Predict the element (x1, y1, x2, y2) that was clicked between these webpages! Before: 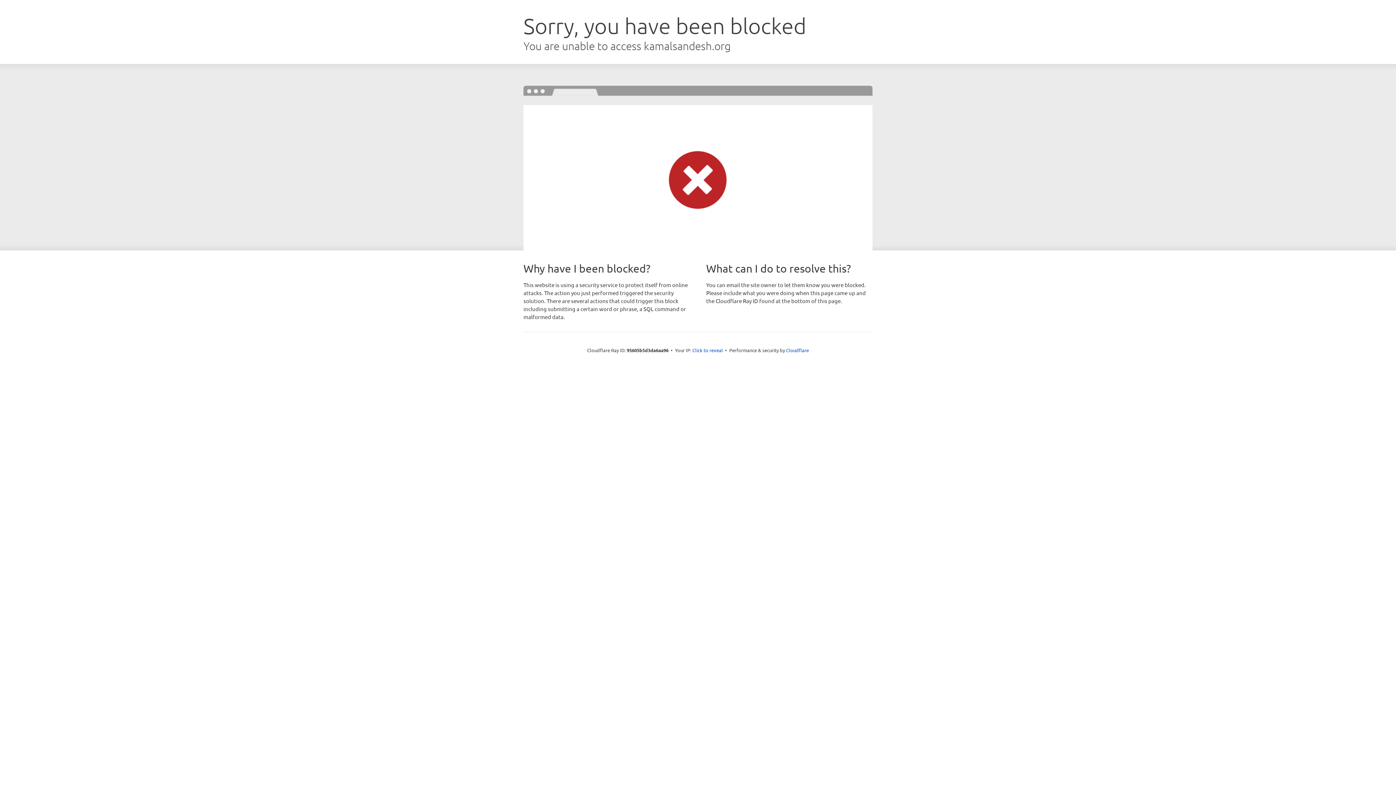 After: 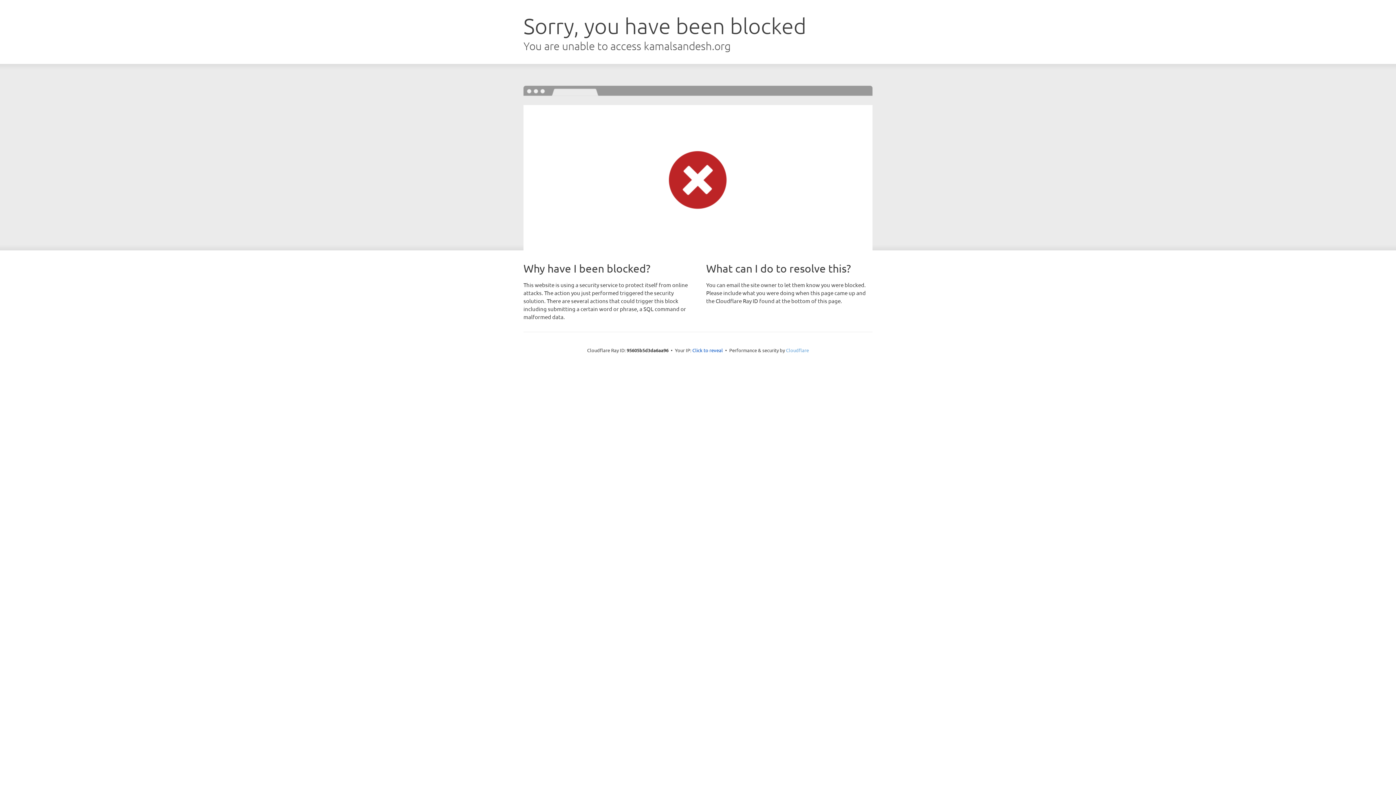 Action: bbox: (786, 347, 809, 353) label: Cloudflare